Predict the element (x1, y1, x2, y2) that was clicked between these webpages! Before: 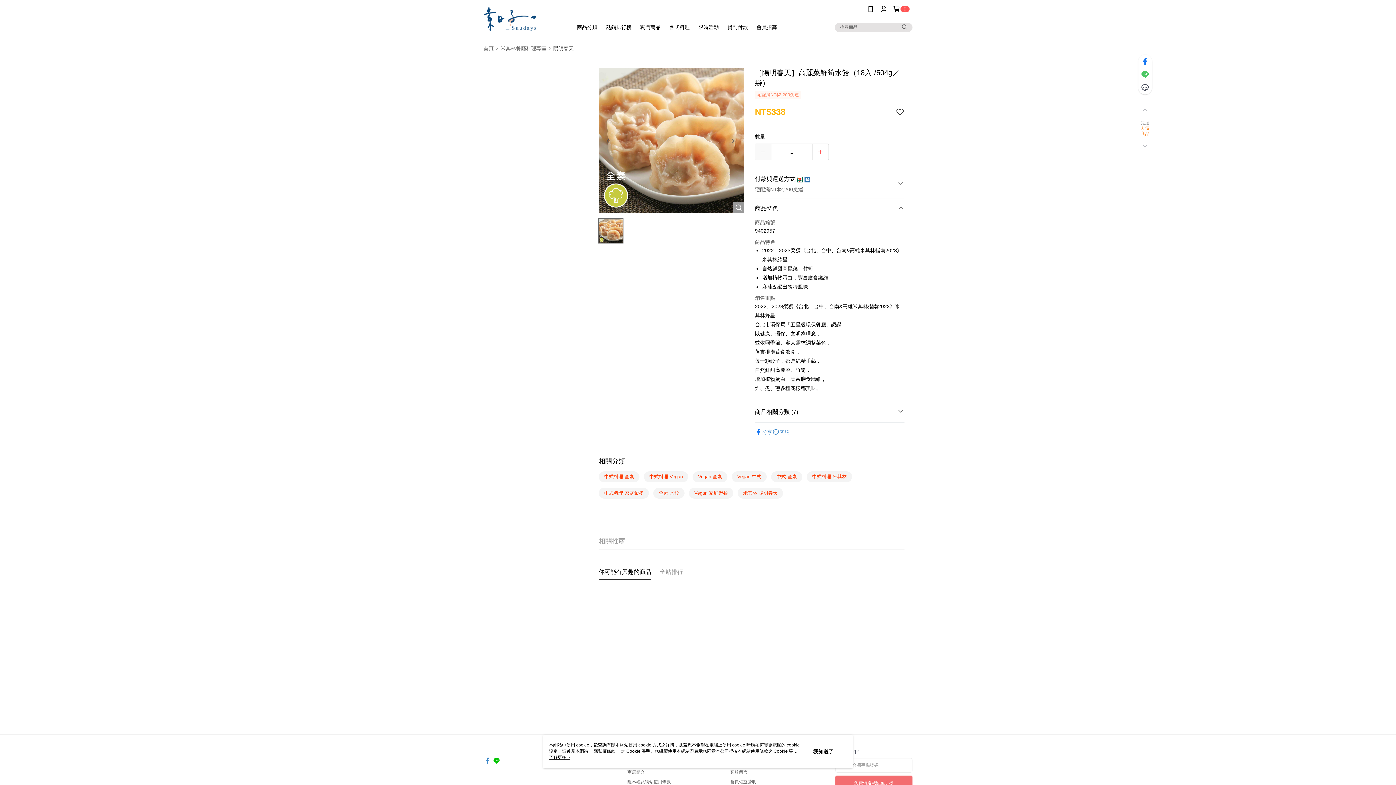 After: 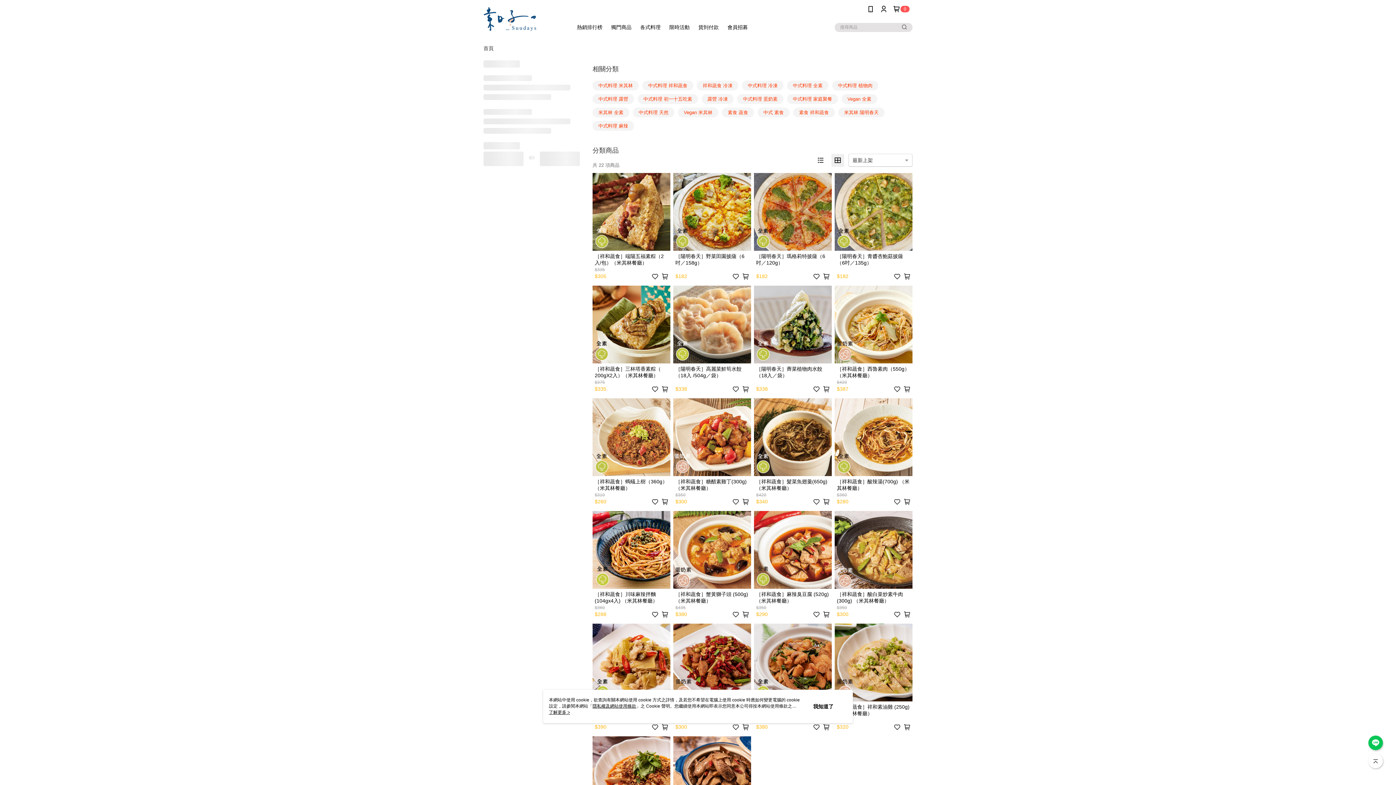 Action: label: 米其林餐廳料理專區 bbox: (500, 45, 546, 50)